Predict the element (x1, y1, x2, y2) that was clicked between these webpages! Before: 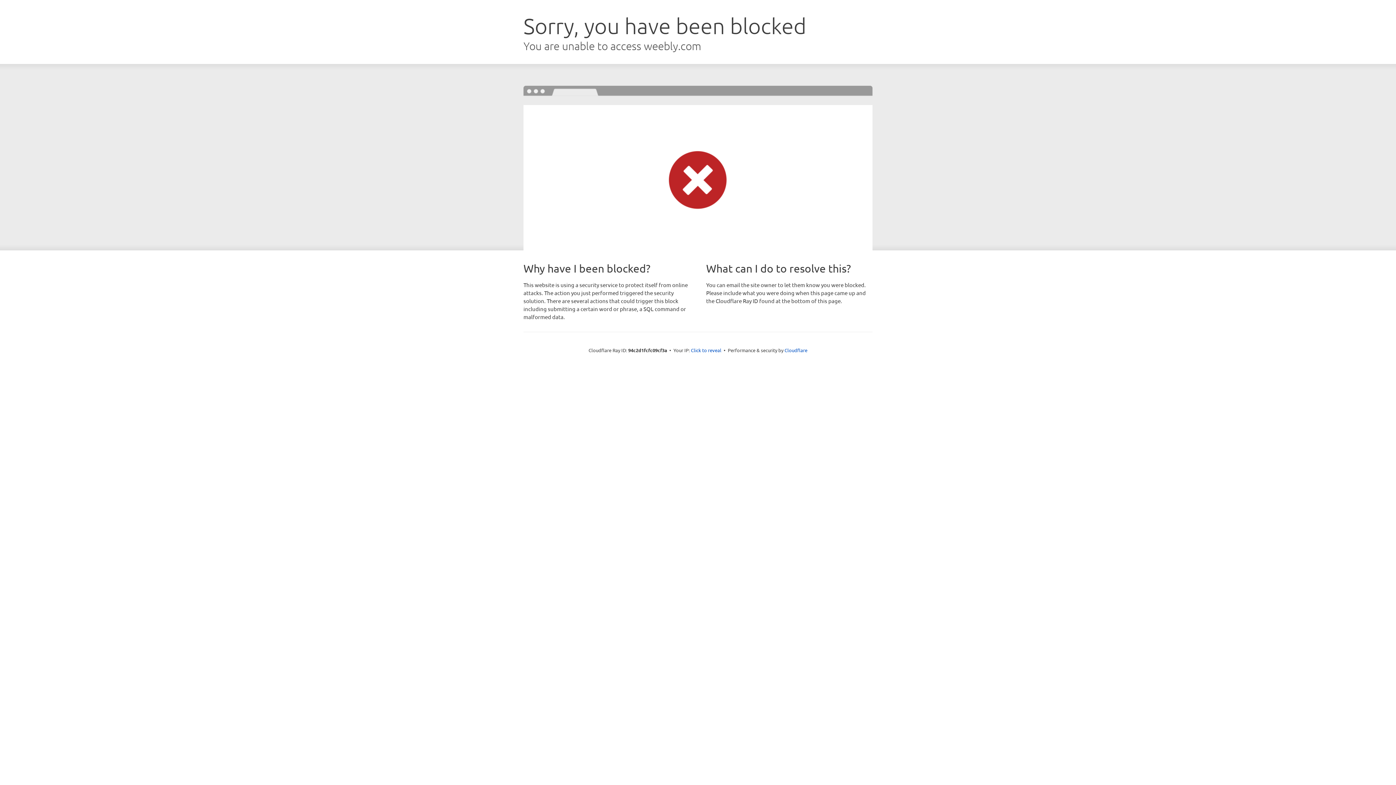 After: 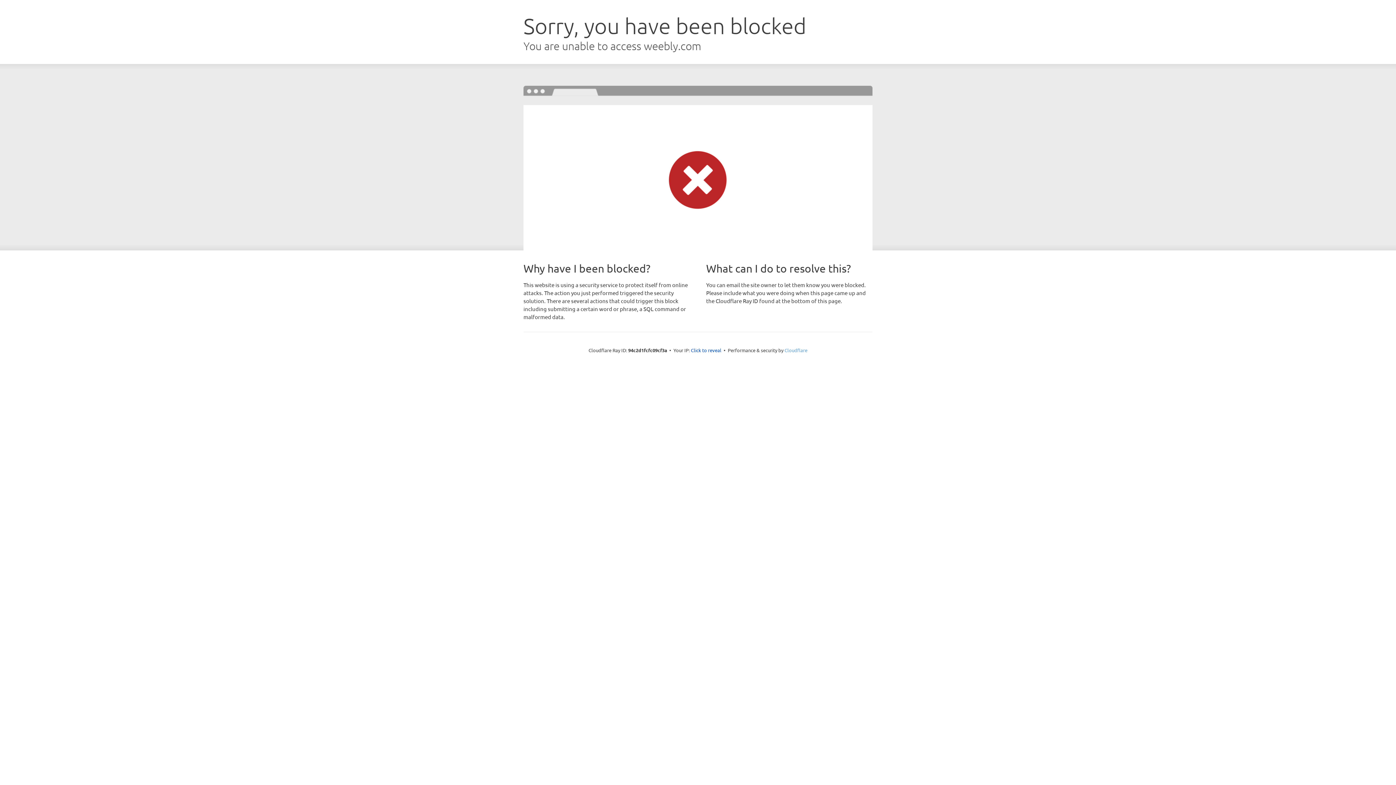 Action: bbox: (784, 347, 807, 353) label: Cloudflare